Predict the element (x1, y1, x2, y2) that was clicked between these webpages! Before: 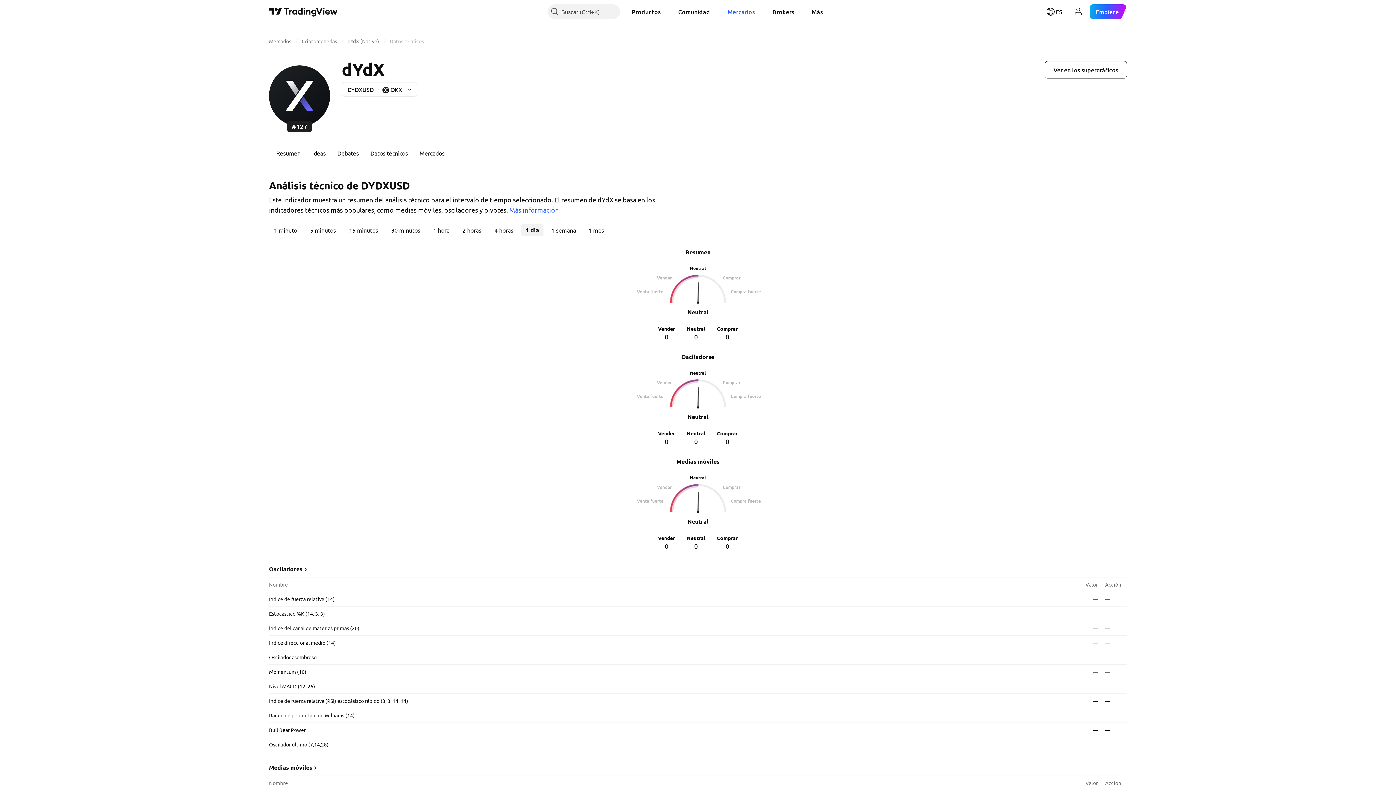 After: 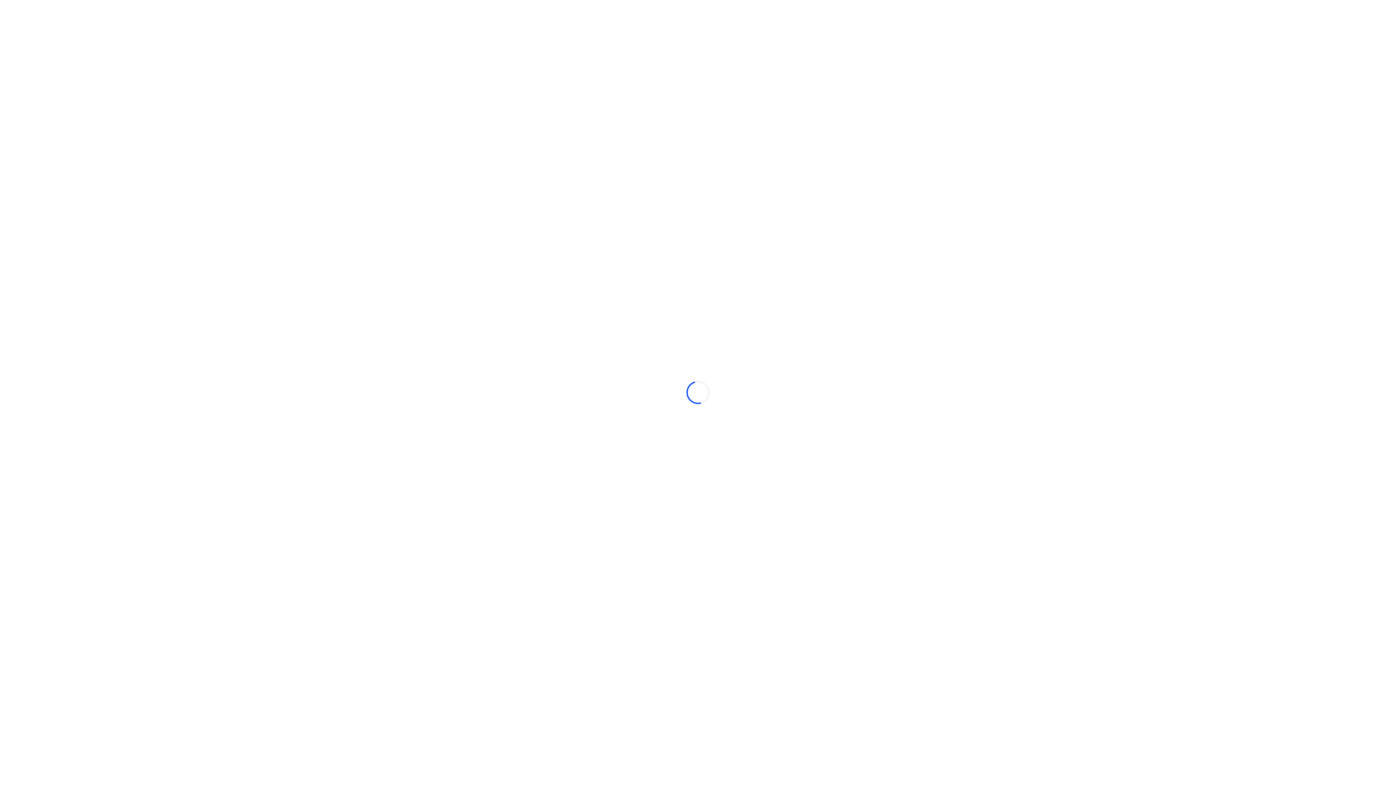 Action: bbox: (626, 4, 666, 18) label: Productos